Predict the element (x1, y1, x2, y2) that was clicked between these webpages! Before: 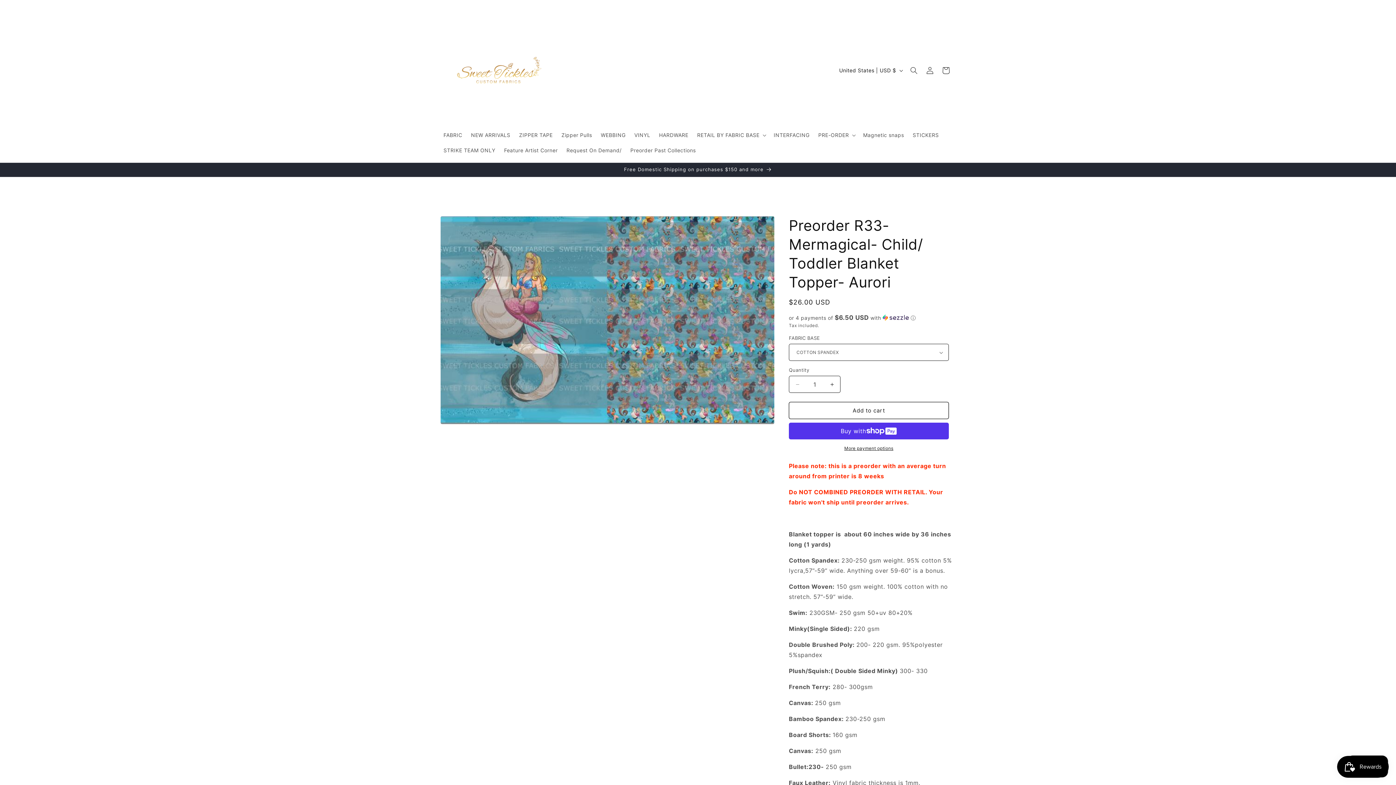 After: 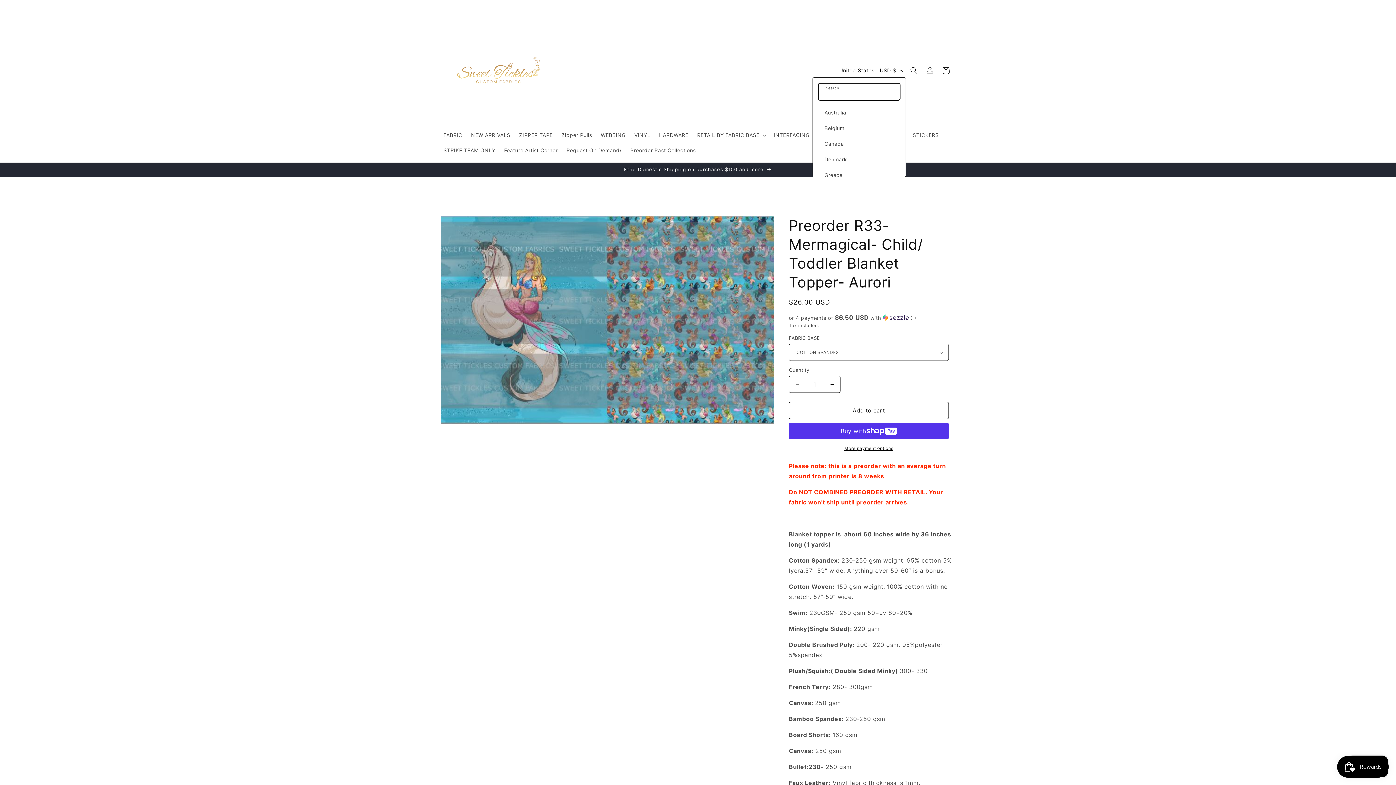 Action: label: United States | USD $ bbox: (835, 63, 906, 77)